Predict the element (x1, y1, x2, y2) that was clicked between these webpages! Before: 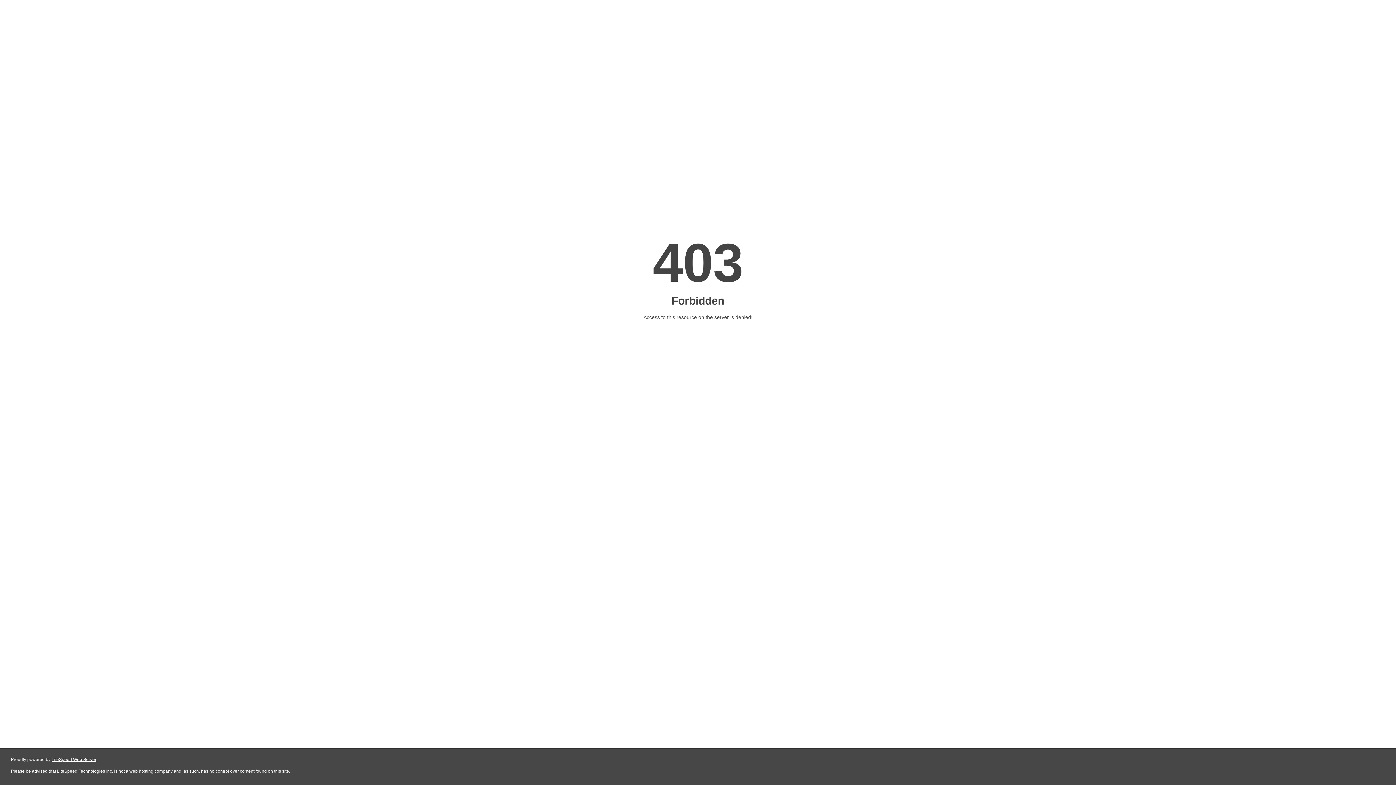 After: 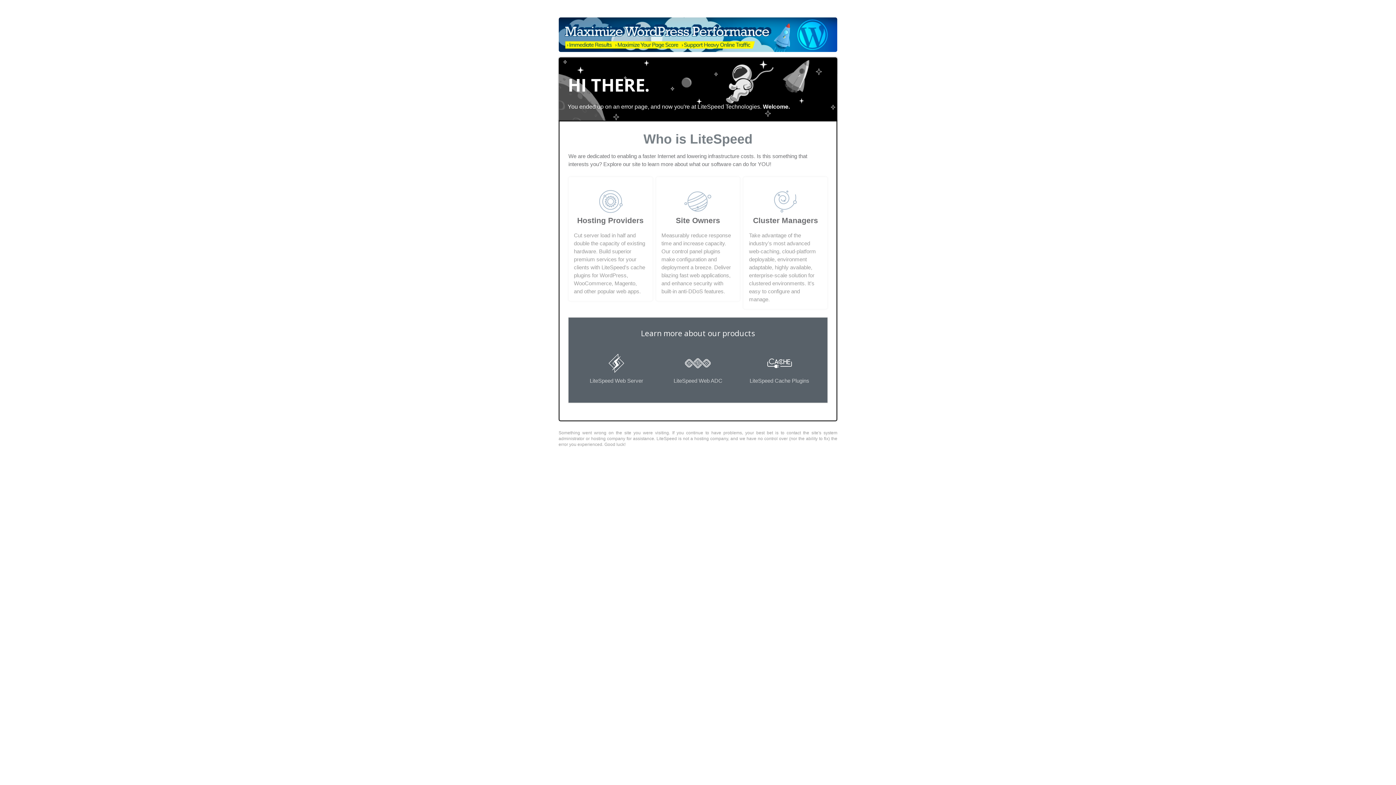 Action: bbox: (51, 757, 96, 762) label: LiteSpeed Web Server